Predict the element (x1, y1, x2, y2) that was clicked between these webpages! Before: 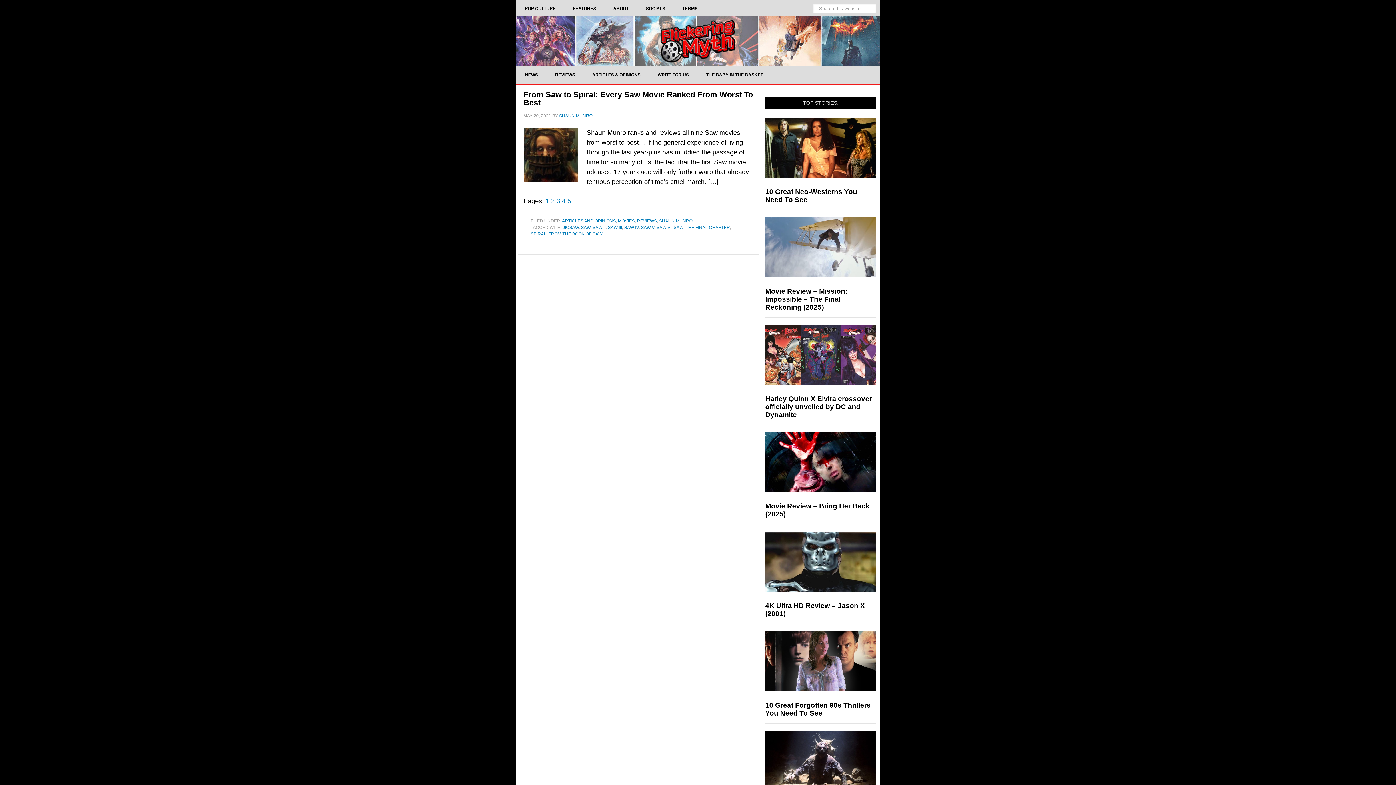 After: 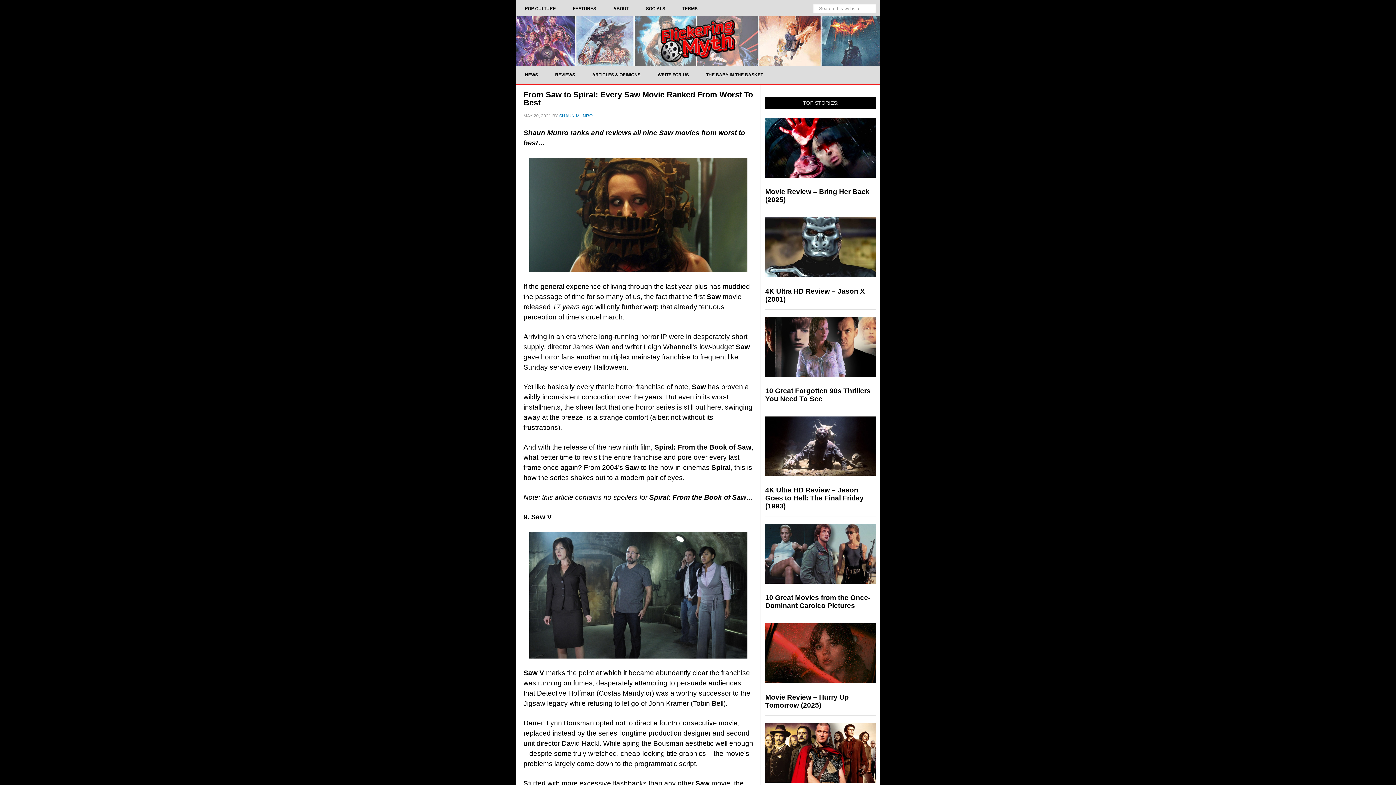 Action: label: 1 bbox: (545, 197, 549, 204)